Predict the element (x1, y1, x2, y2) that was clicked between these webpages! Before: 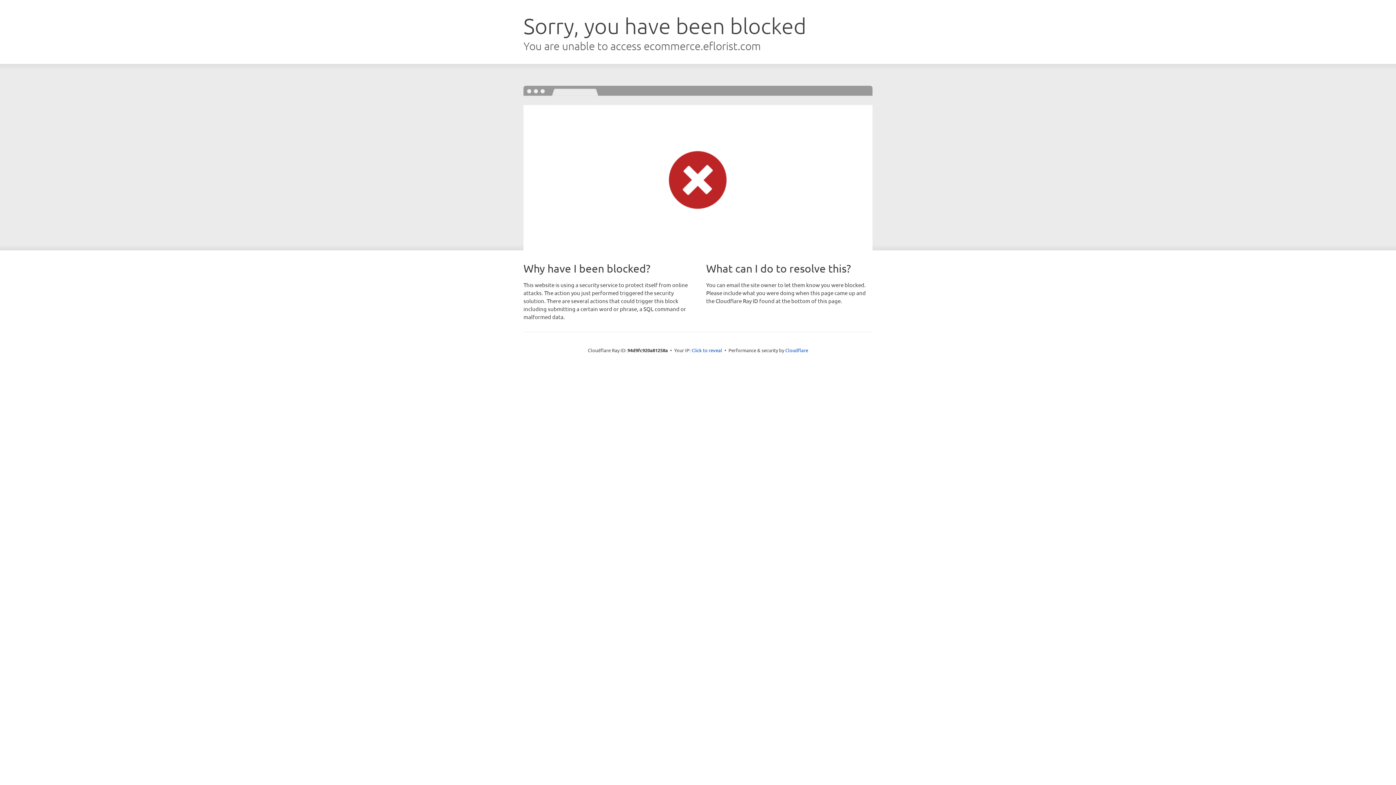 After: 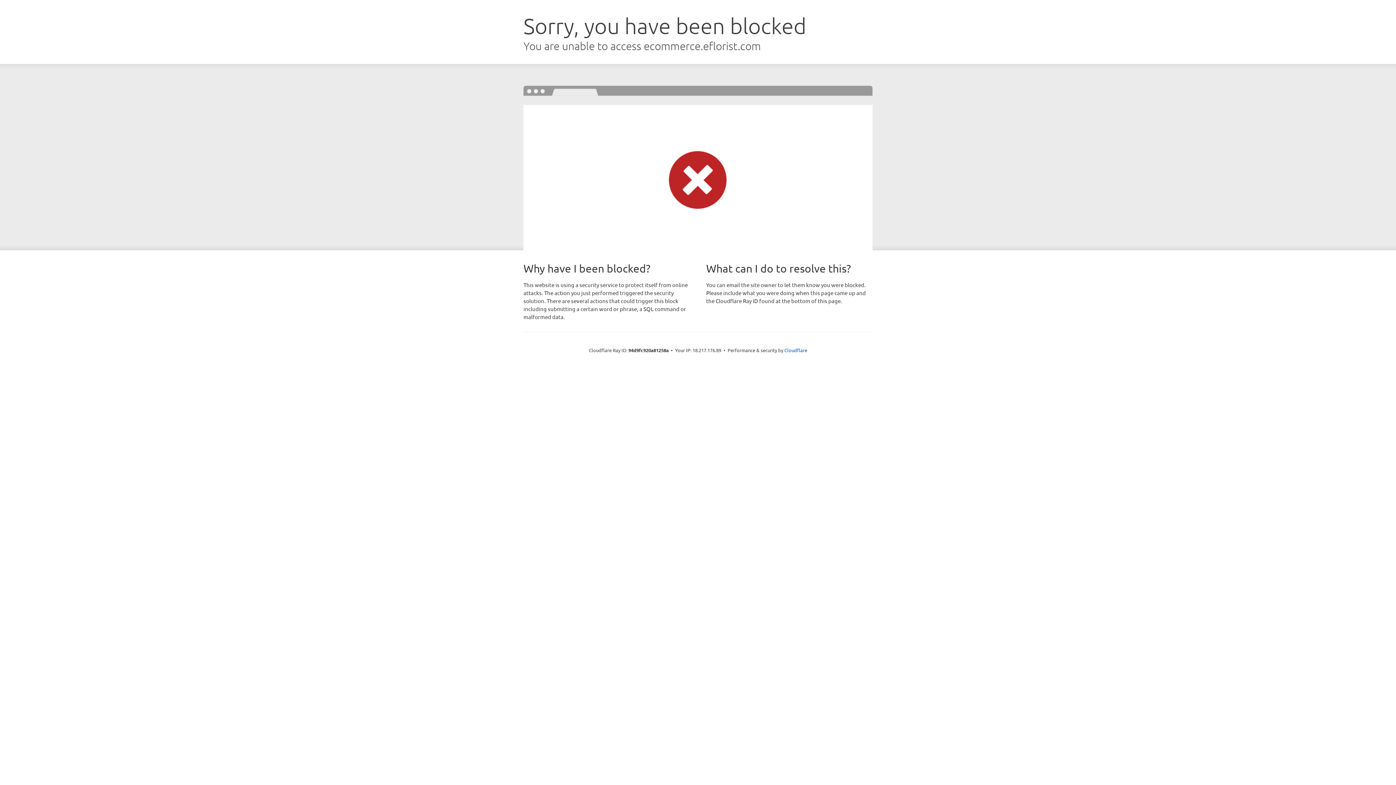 Action: bbox: (691, 346, 722, 353) label: Click to reveal